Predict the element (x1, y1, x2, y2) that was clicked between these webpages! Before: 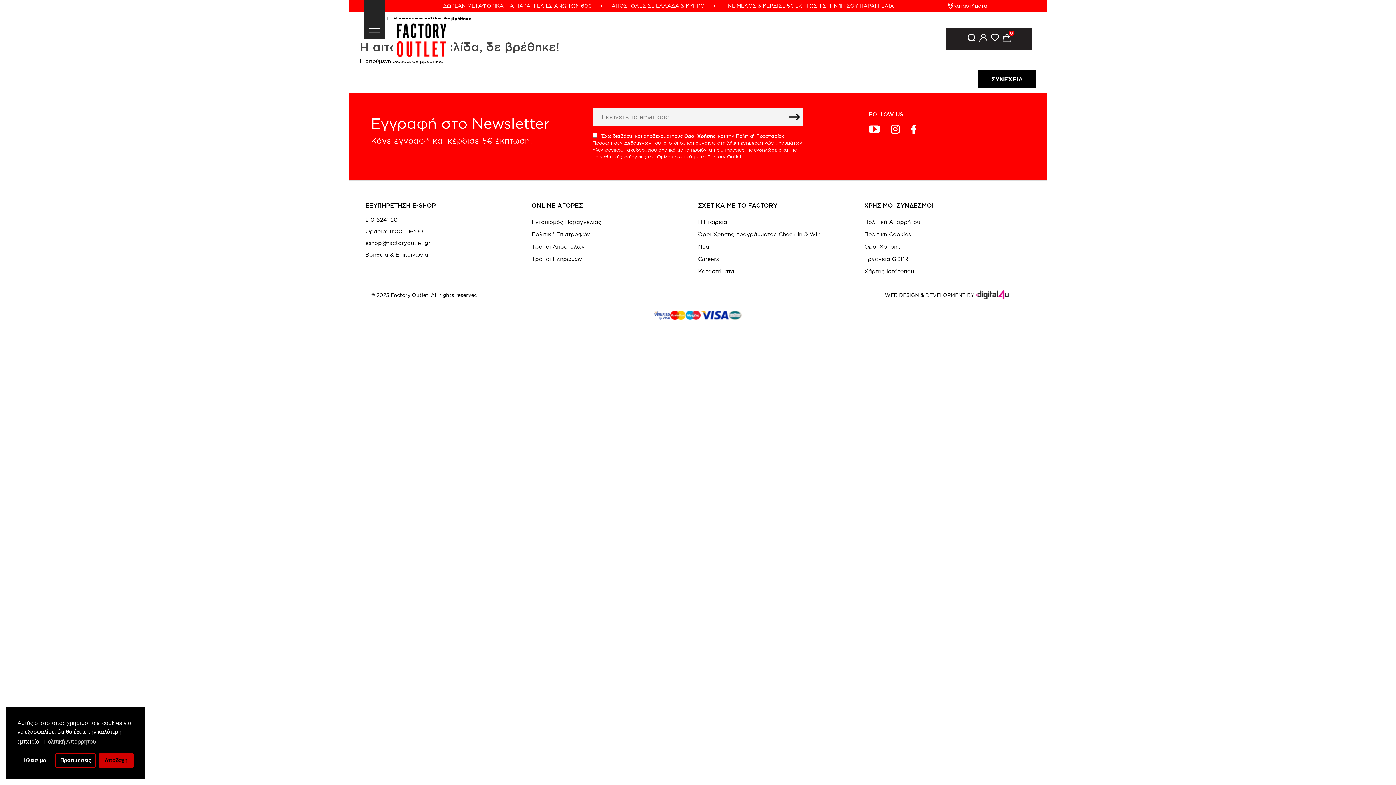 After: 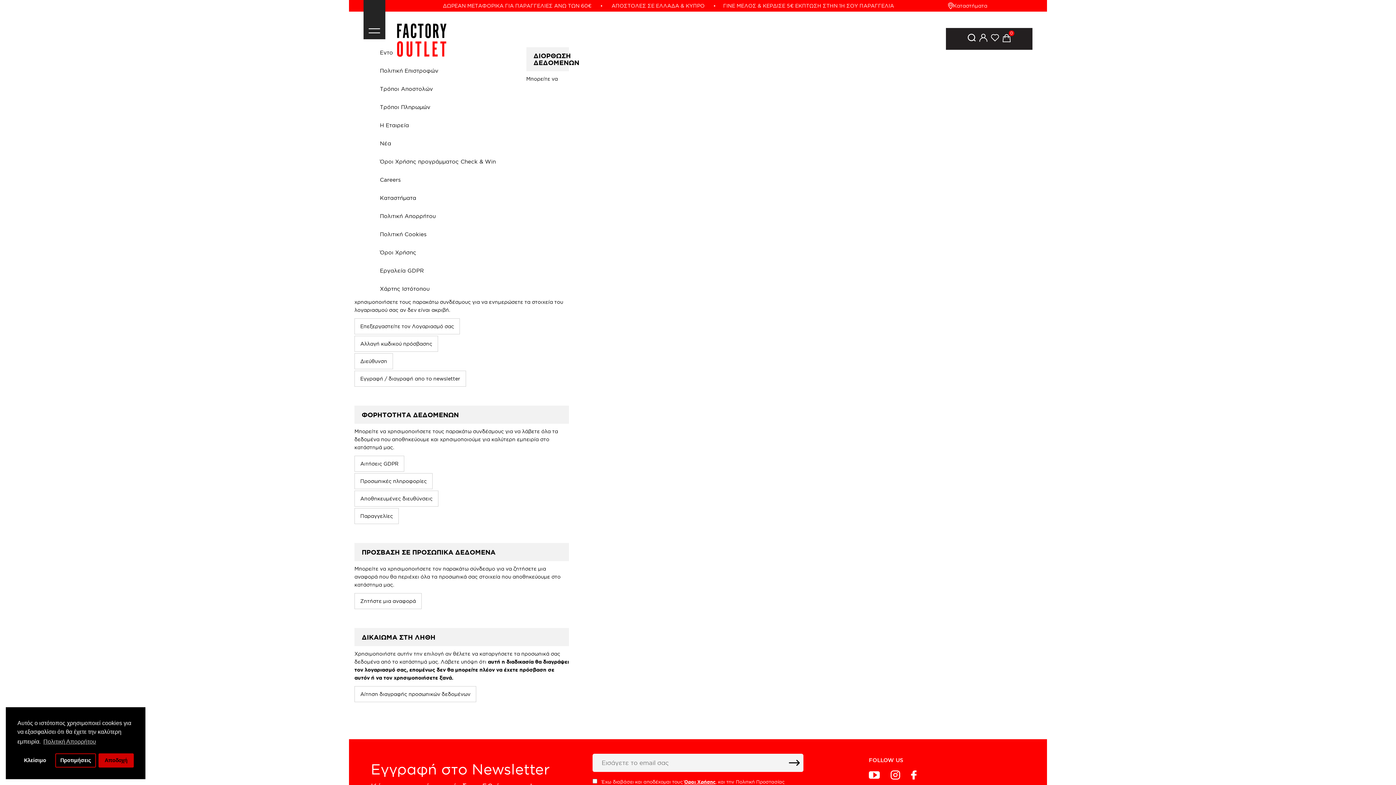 Action: bbox: (864, 253, 1030, 265) label: Εργαλεία GDPR